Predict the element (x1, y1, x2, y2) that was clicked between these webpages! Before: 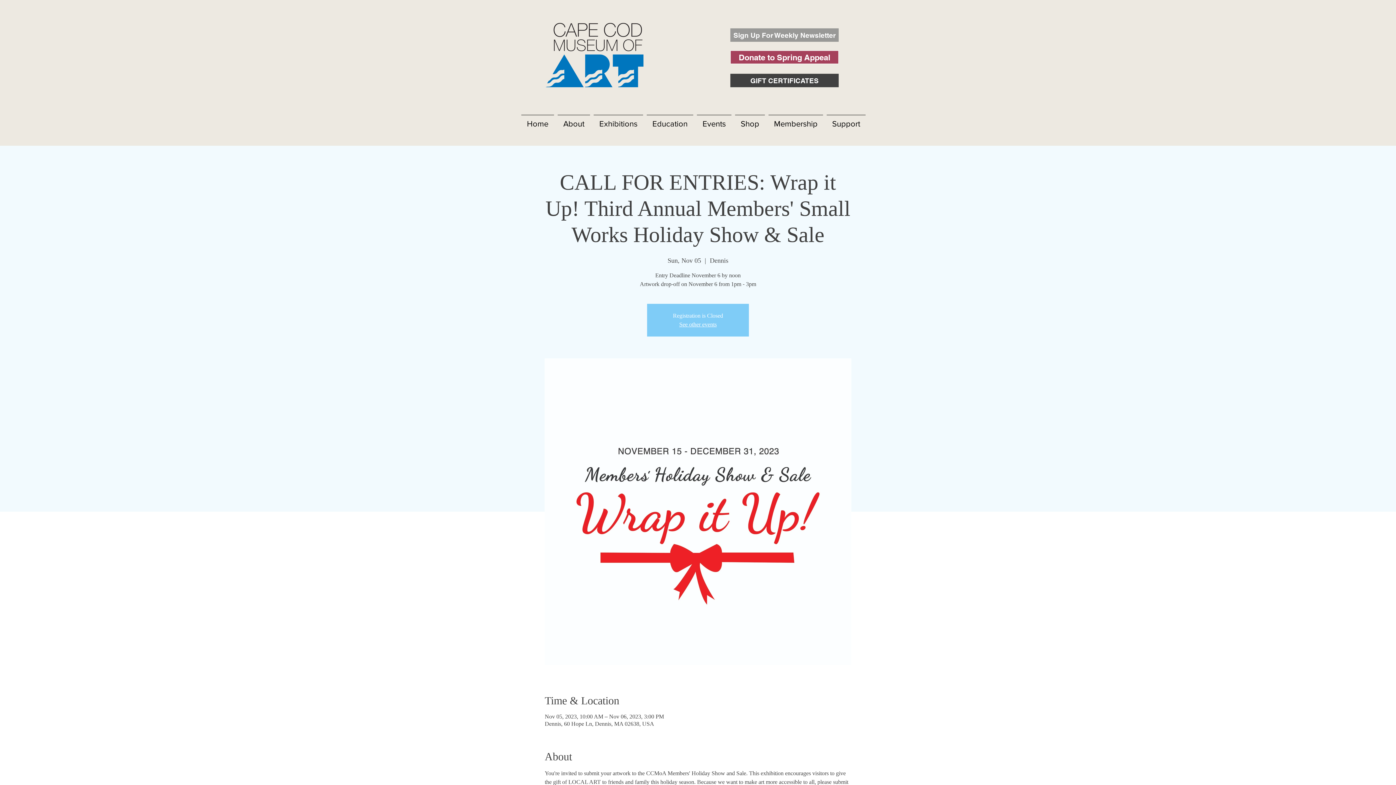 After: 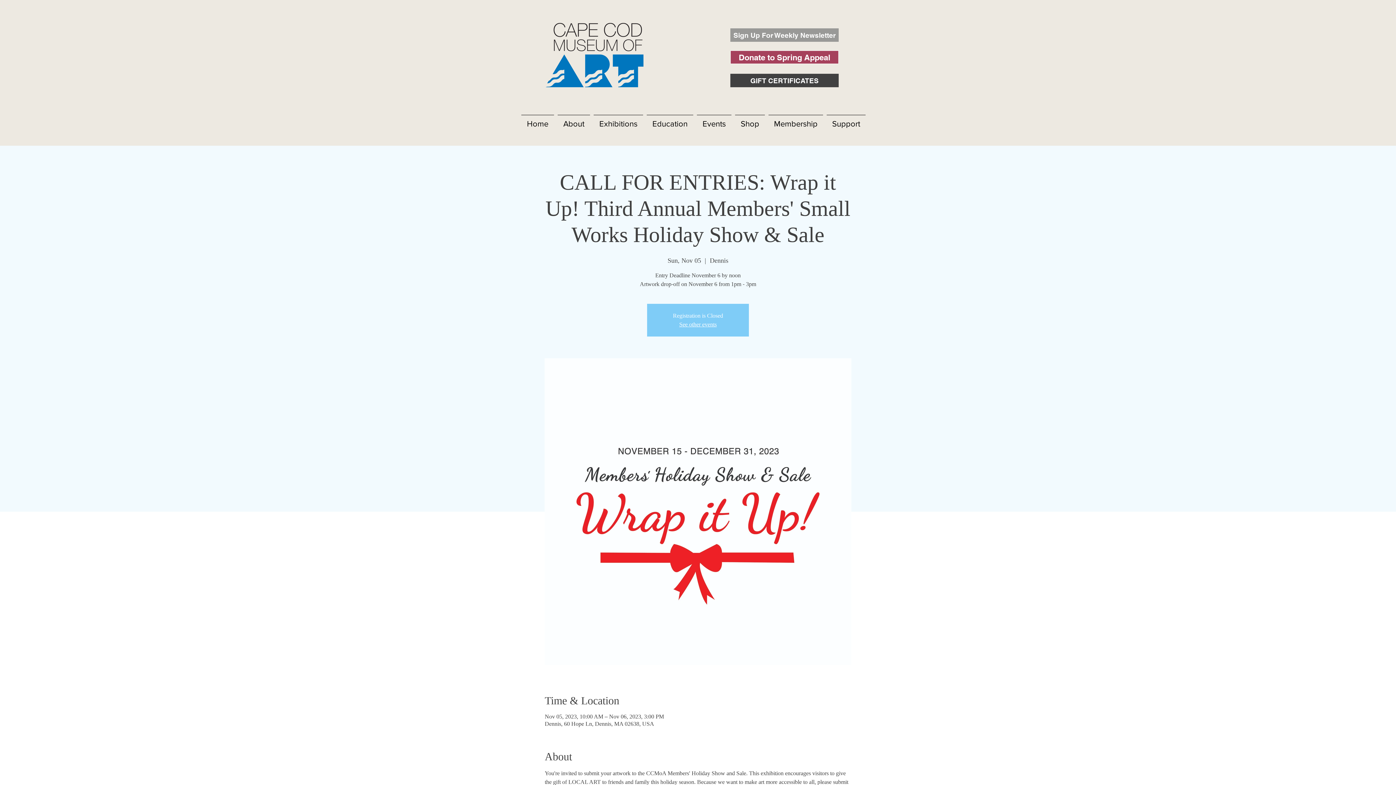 Action: label: Exhibitions bbox: (592, 114, 645, 126)